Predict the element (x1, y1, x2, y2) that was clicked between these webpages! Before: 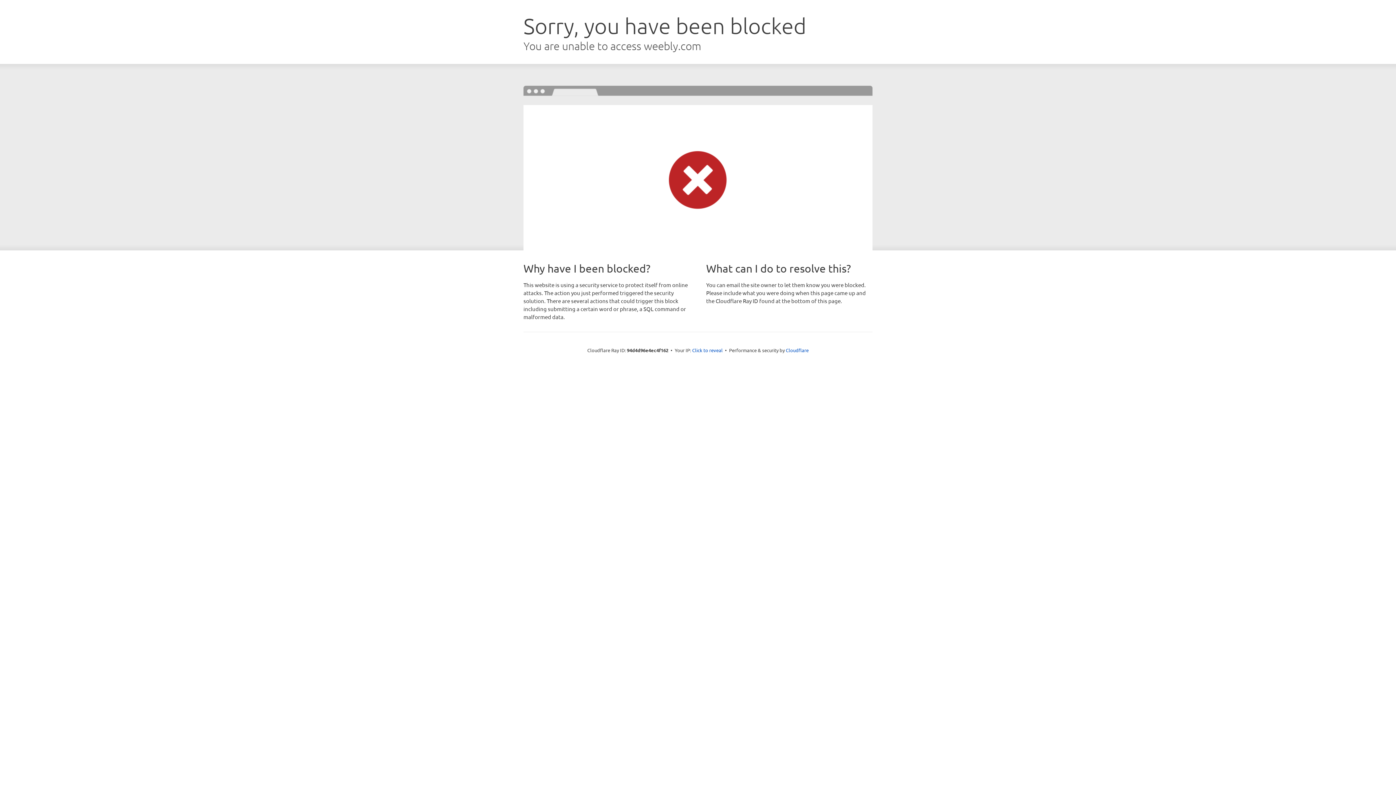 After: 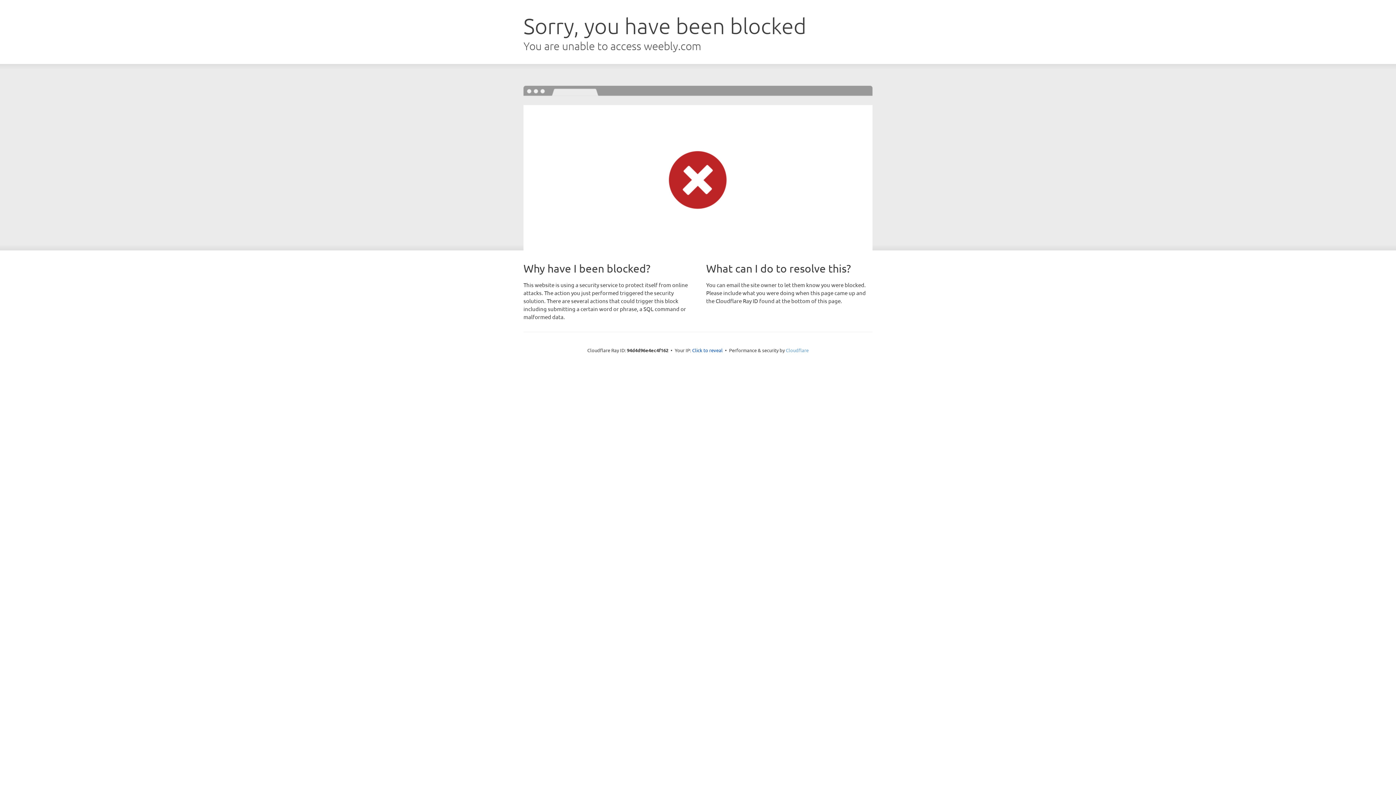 Action: bbox: (786, 347, 808, 353) label: Cloudflare